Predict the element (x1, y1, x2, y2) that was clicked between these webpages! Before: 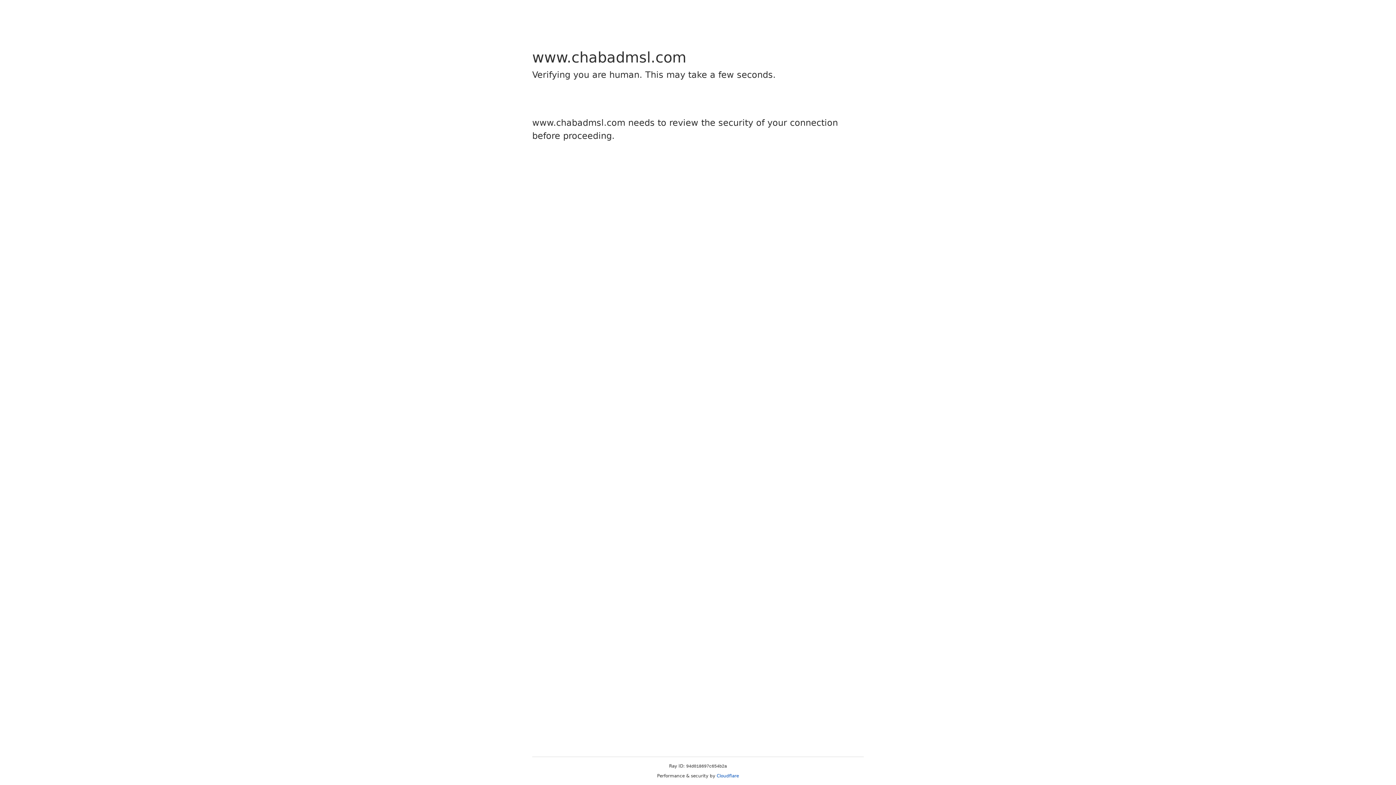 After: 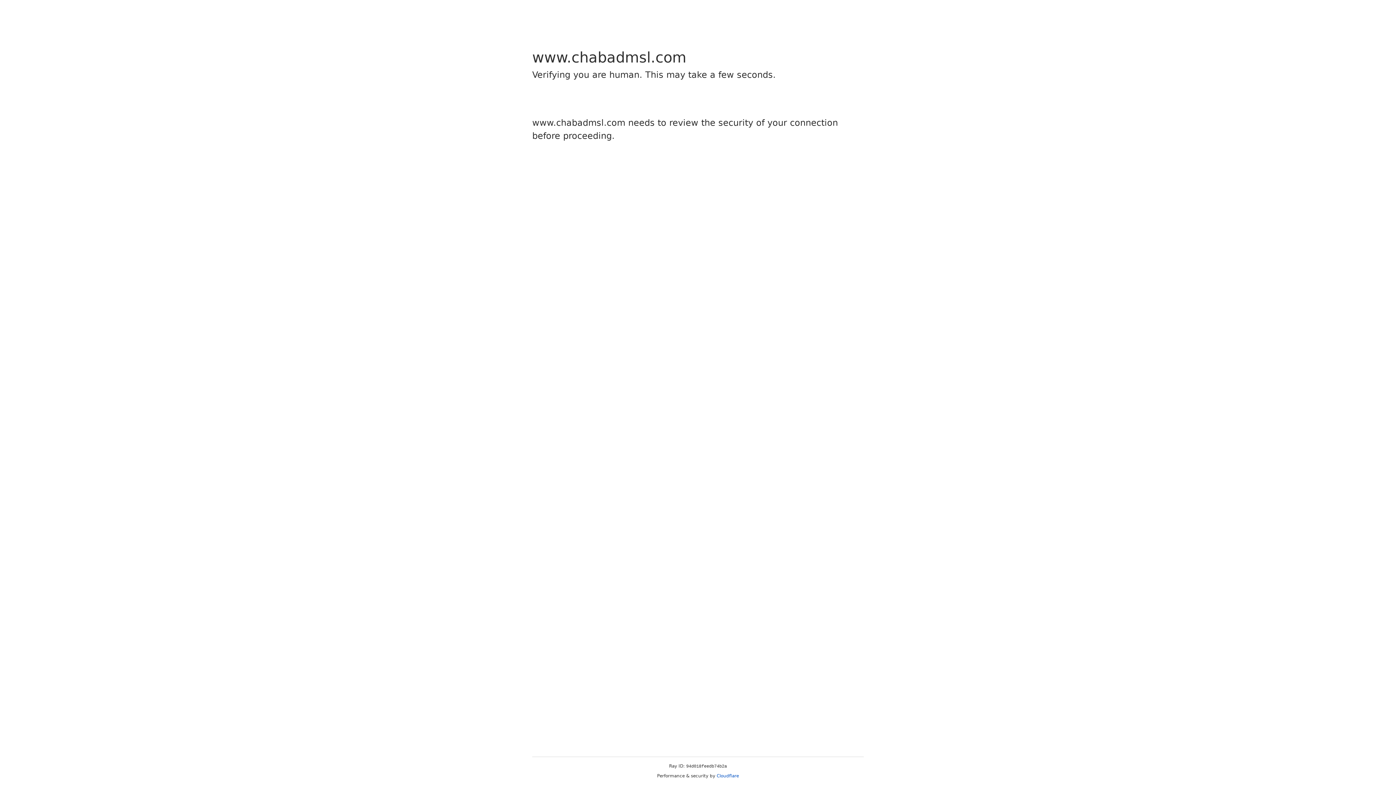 Action: bbox: (716, 773, 739, 778) label: Cloudflare